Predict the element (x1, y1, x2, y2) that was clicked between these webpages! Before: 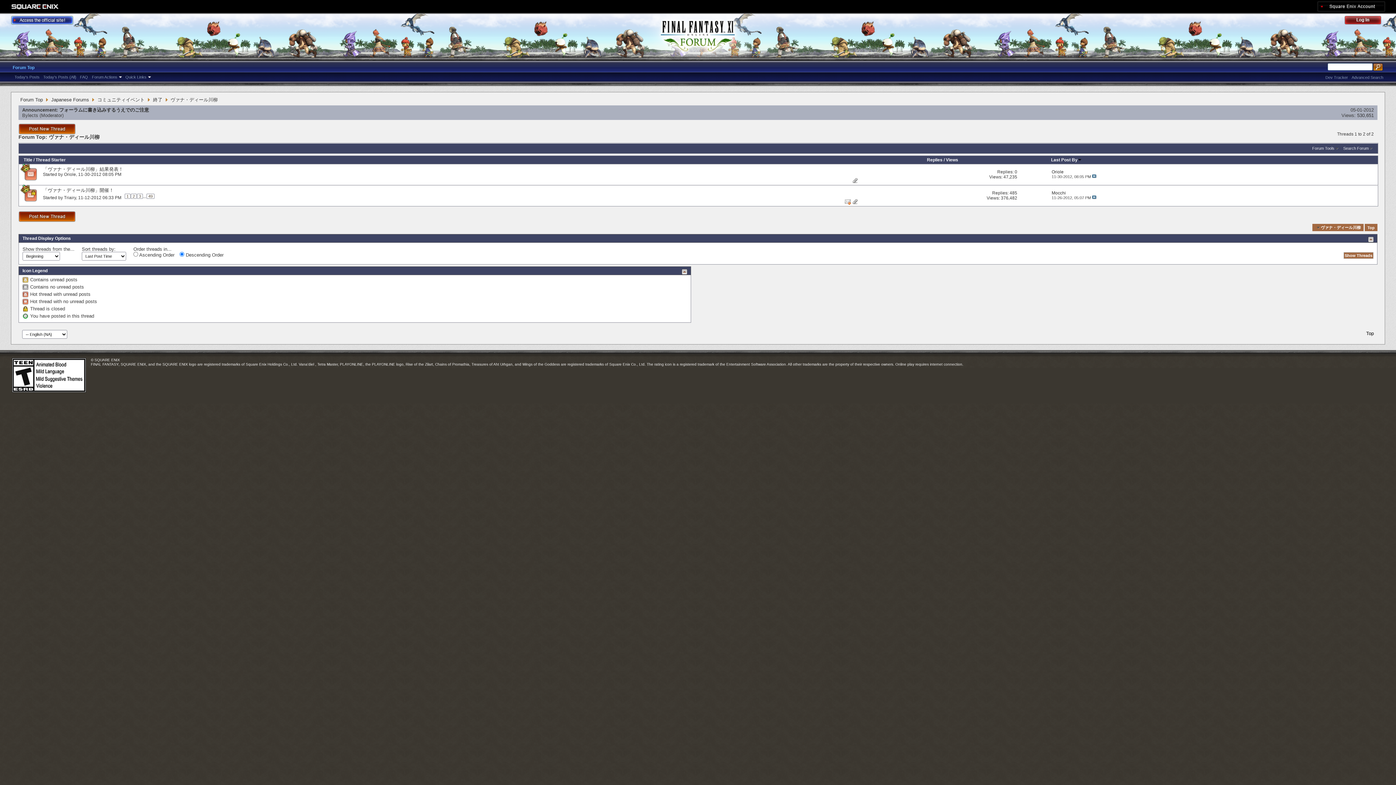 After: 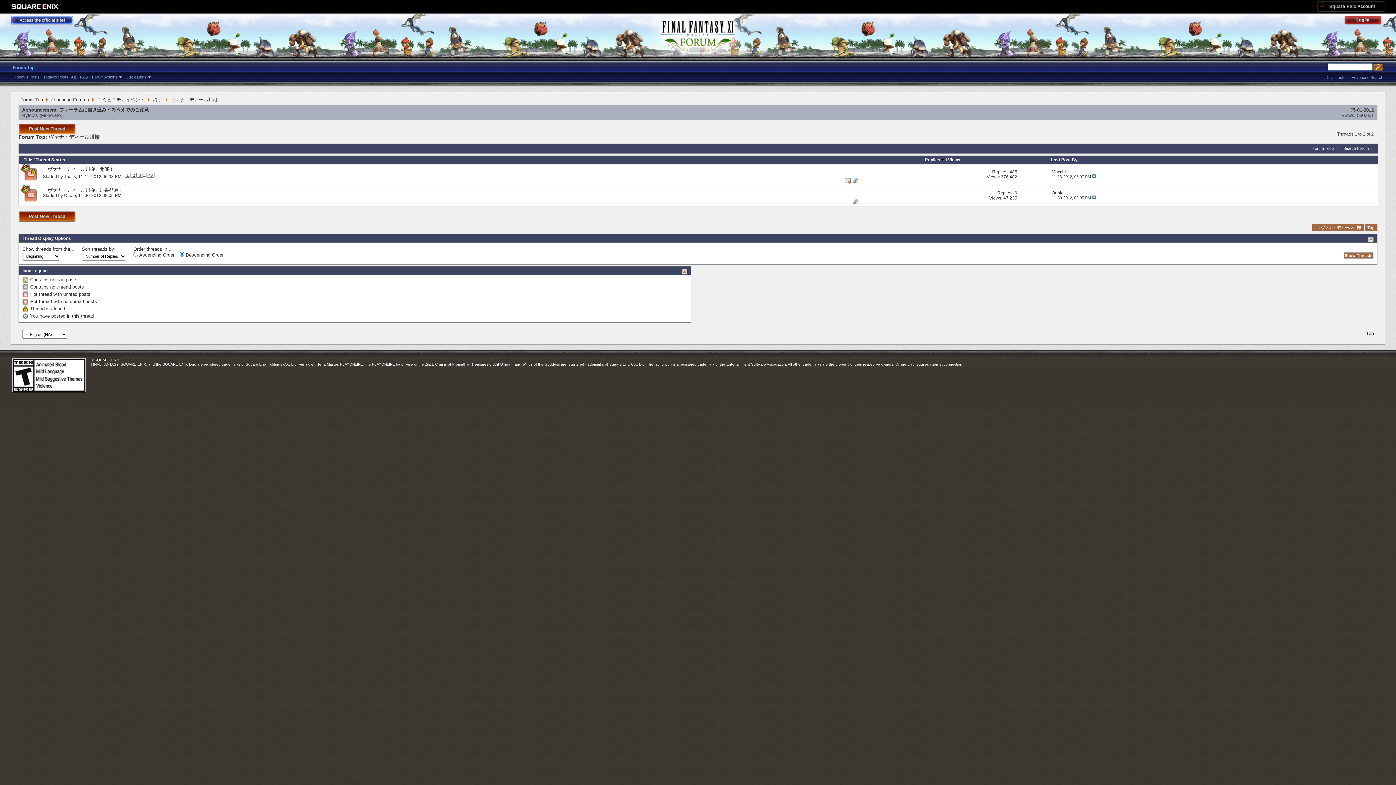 Action: label: Replies bbox: (927, 157, 942, 162)